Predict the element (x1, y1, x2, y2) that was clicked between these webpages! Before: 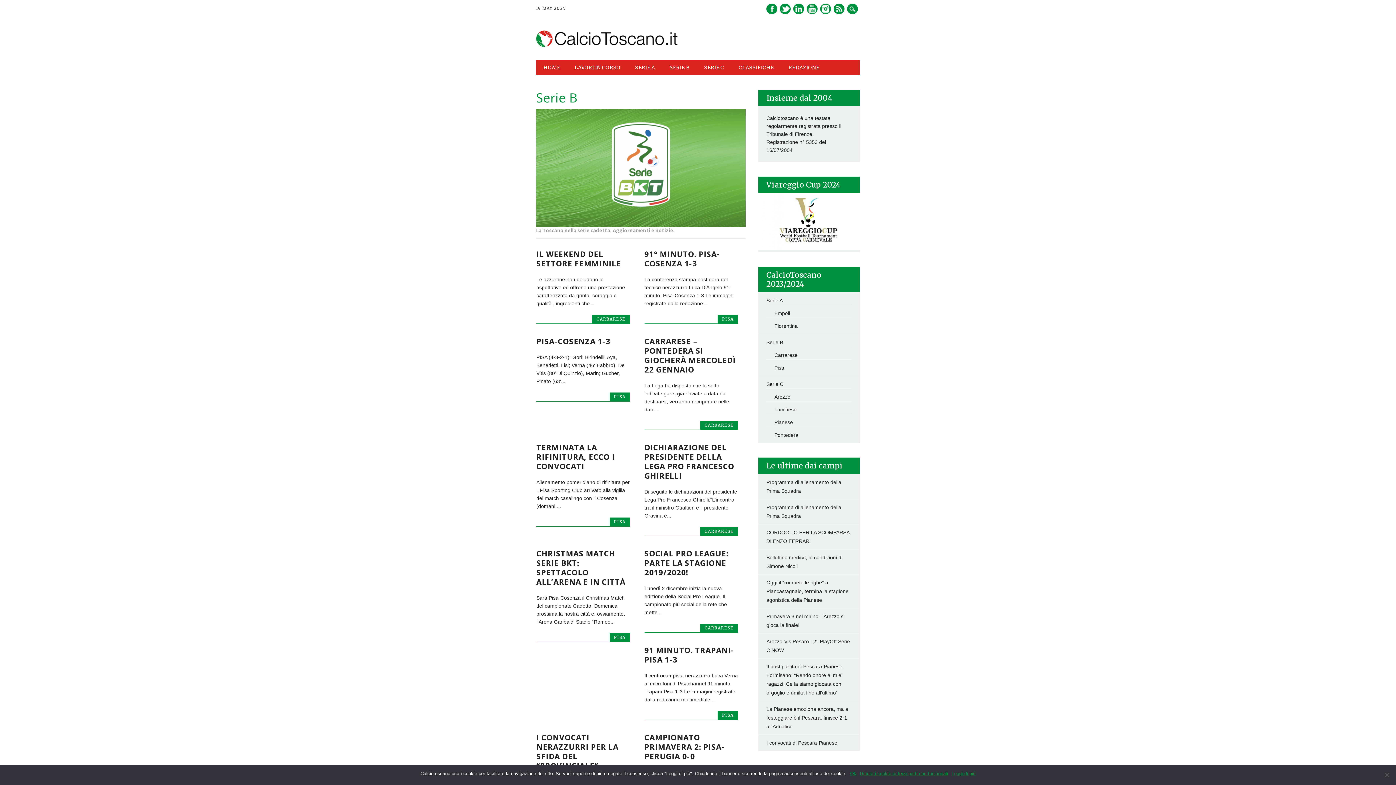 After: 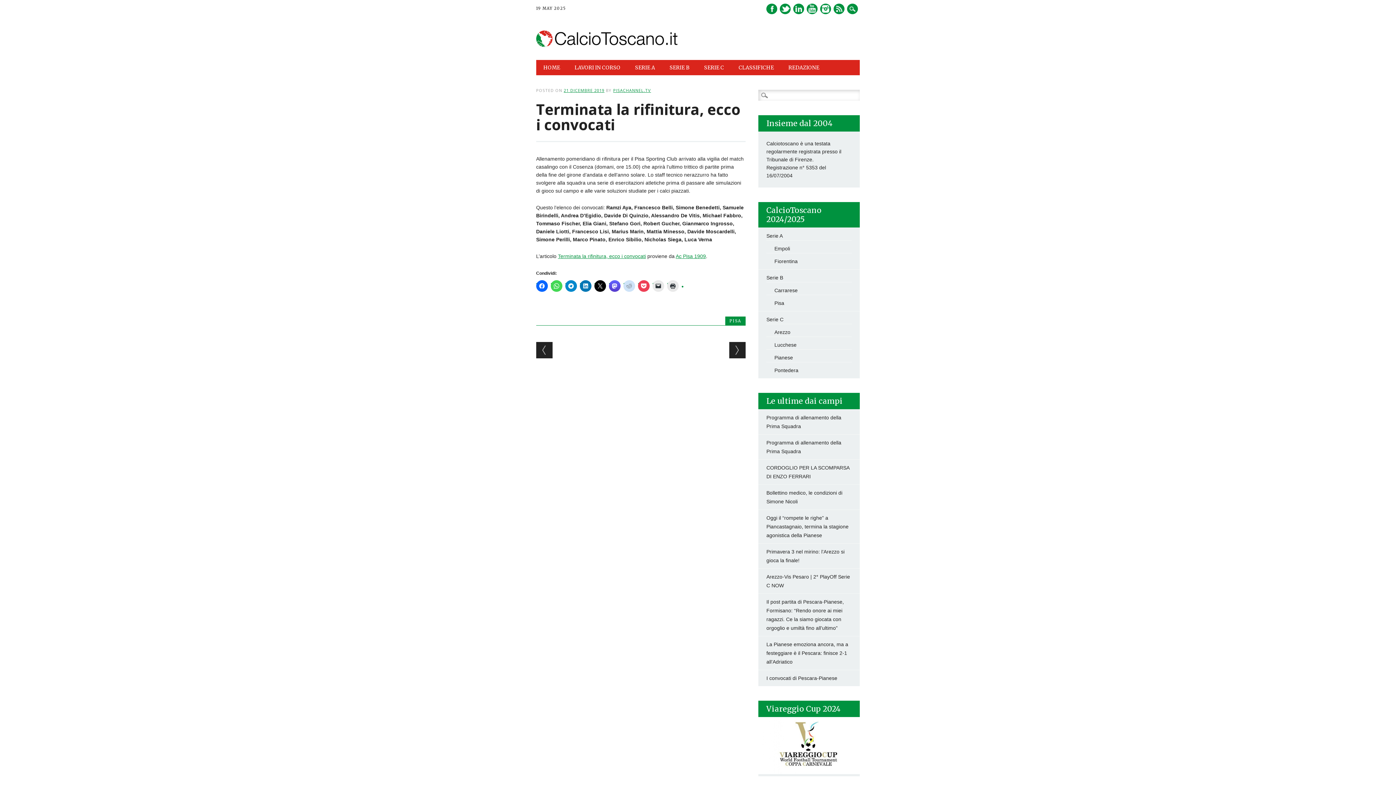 Action: bbox: (536, 442, 615, 471) label: TERMINATA LA RIFINITURA, ECCO I CONVOCATI